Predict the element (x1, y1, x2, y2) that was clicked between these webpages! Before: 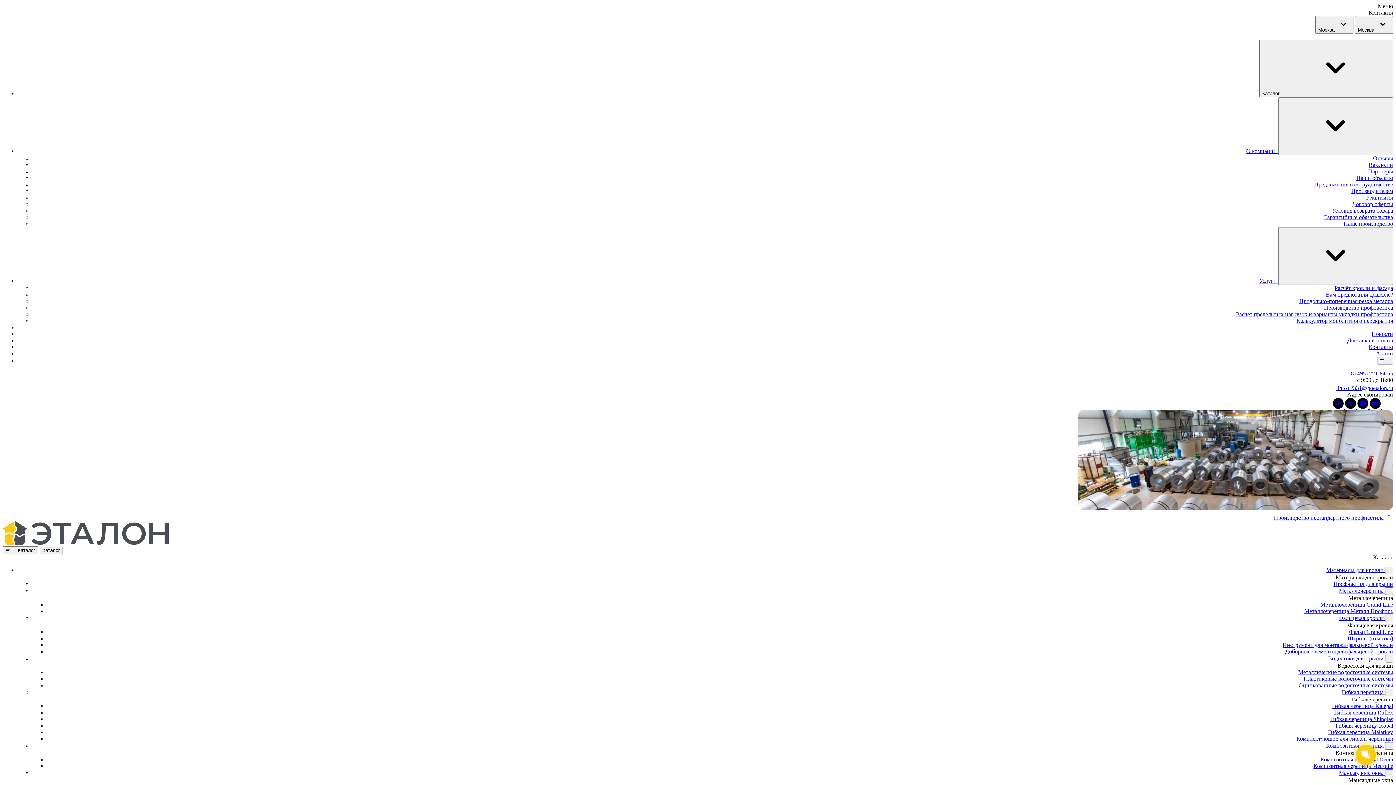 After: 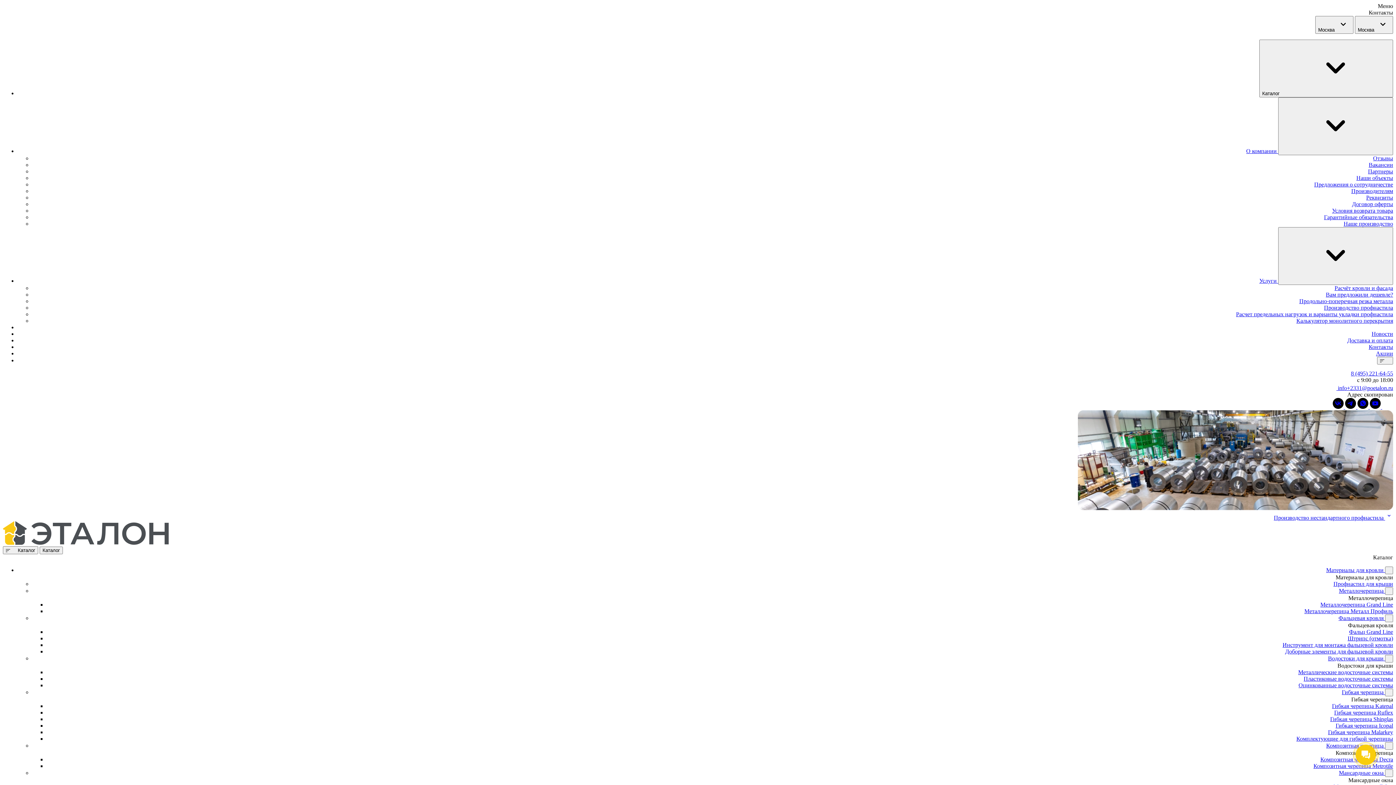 Action: bbox: (1352, 201, 1393, 207) label: Договор оферты